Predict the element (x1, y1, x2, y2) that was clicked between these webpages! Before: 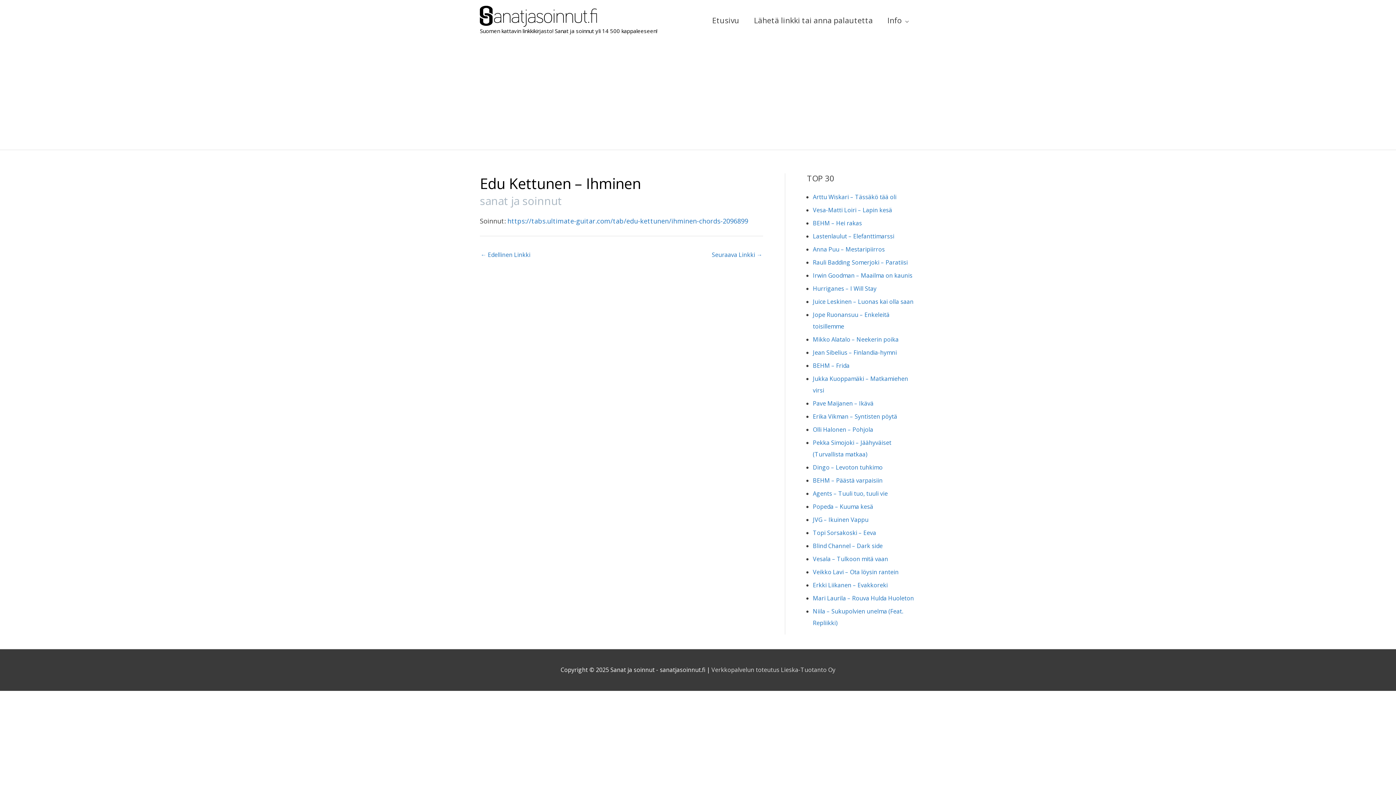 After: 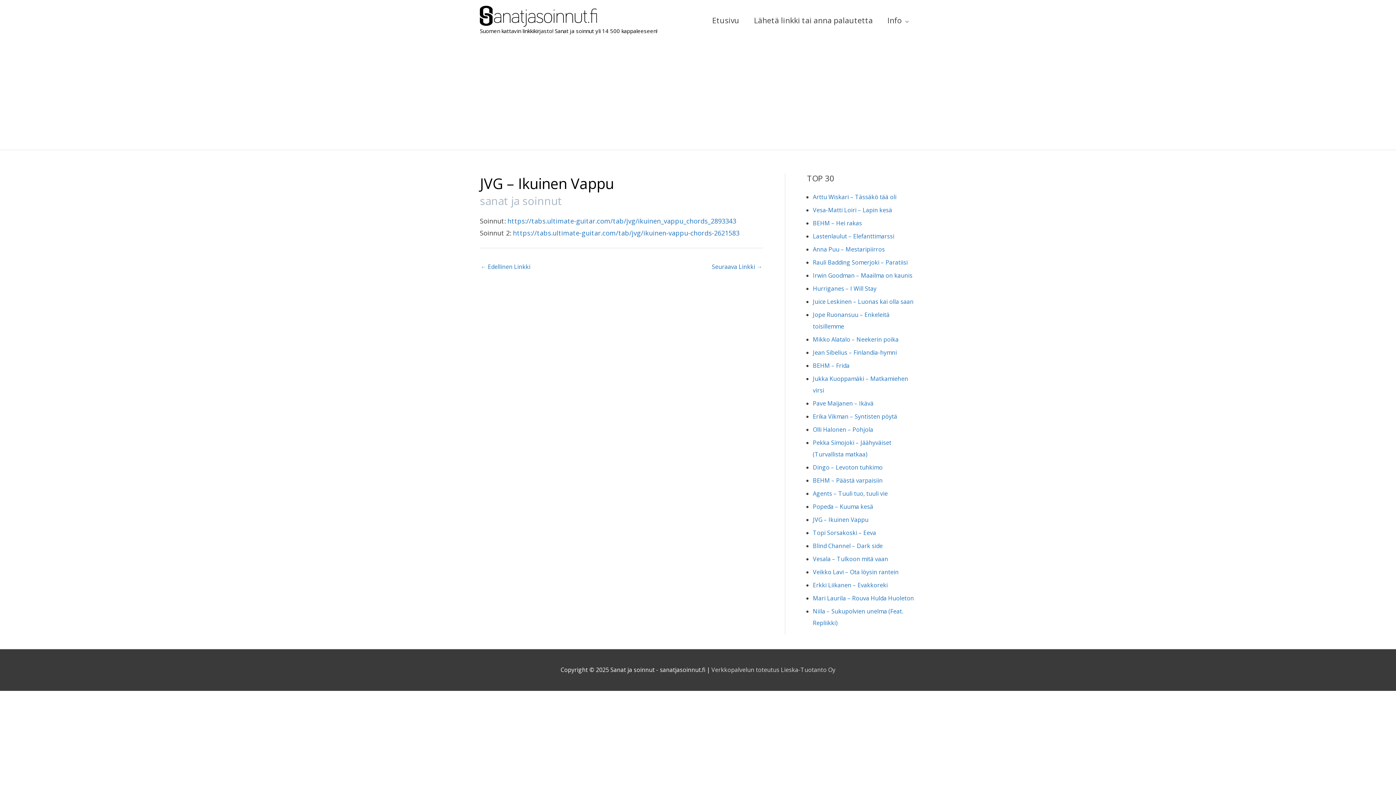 Action: bbox: (813, 515, 868, 523) label: JVG – Ikuinen Vappu